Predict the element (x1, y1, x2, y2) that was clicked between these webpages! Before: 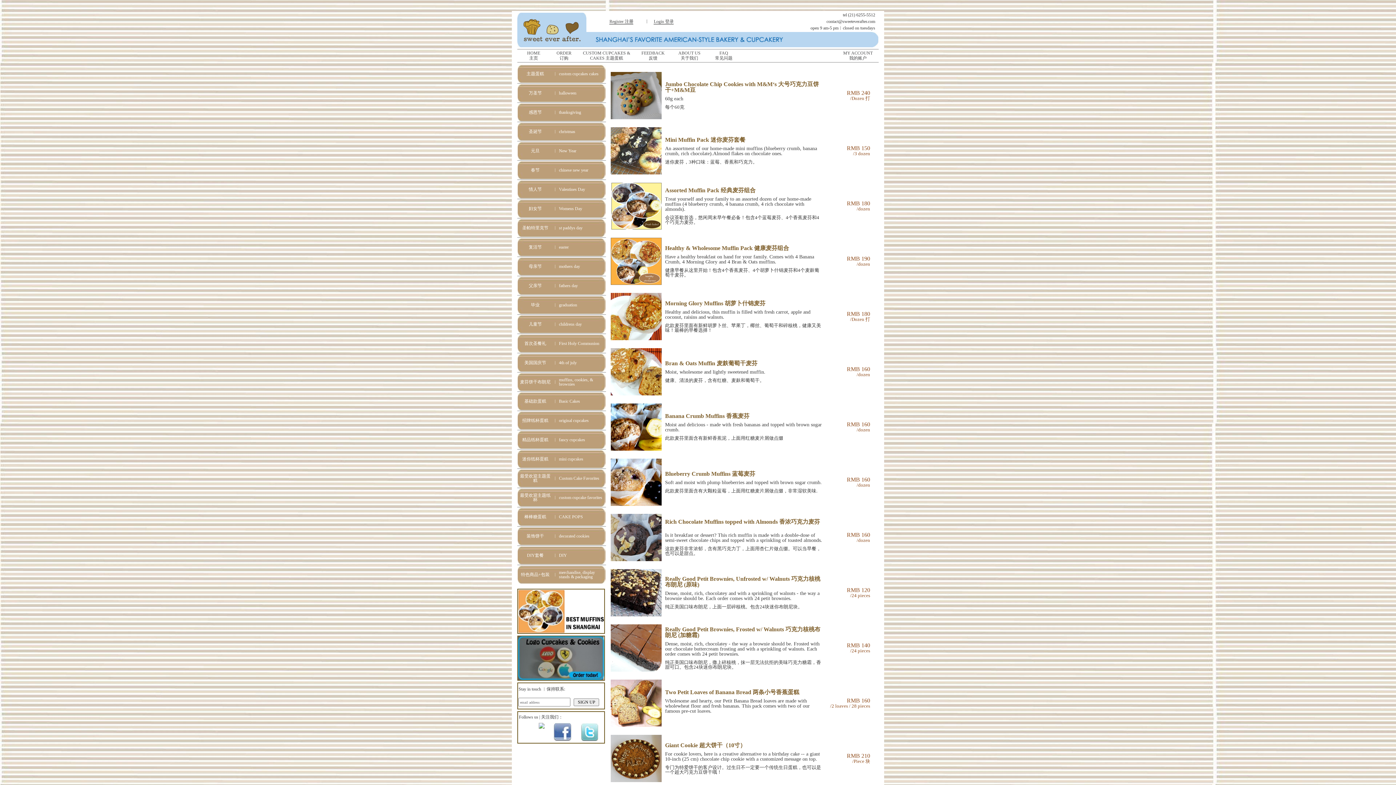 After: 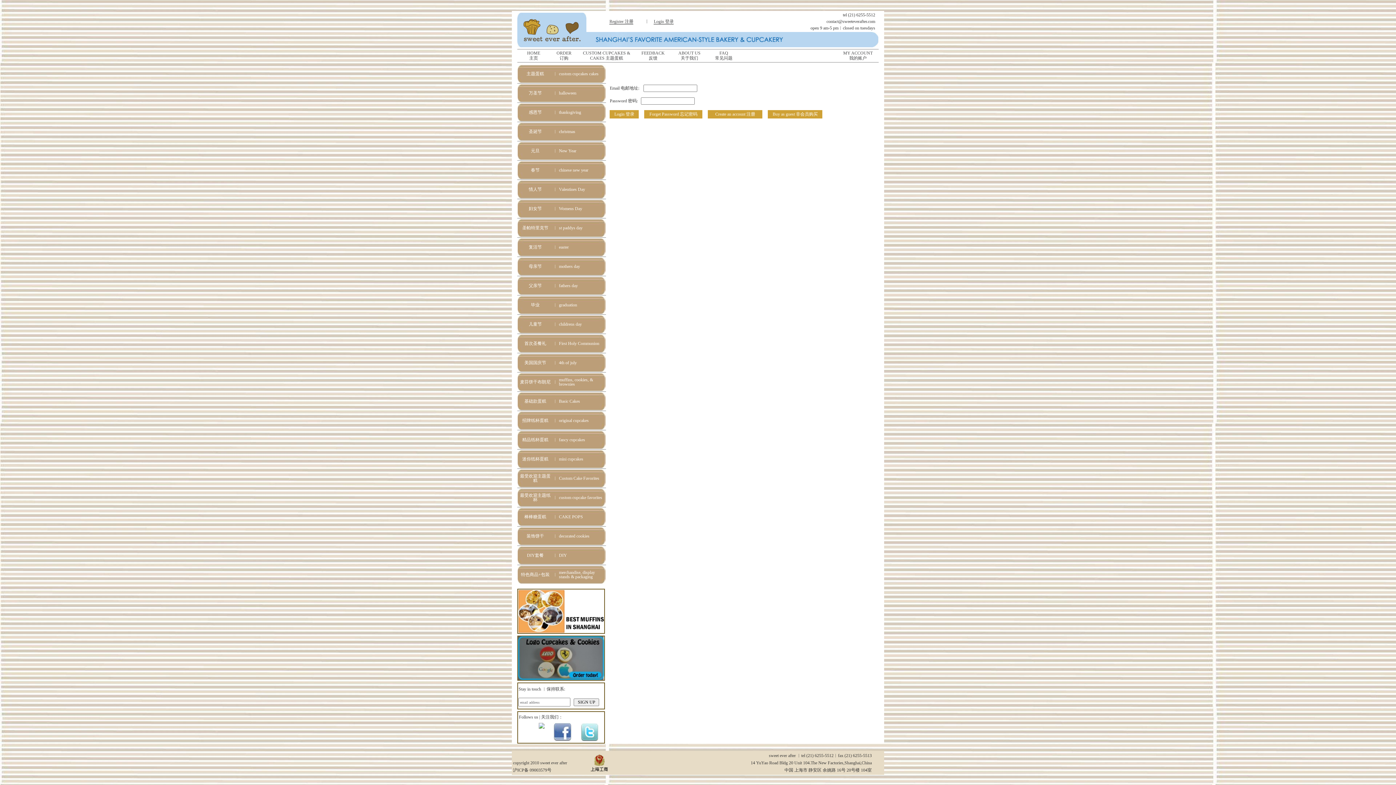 Action: label: Login 登录 bbox: (653, 18, 673, 24)